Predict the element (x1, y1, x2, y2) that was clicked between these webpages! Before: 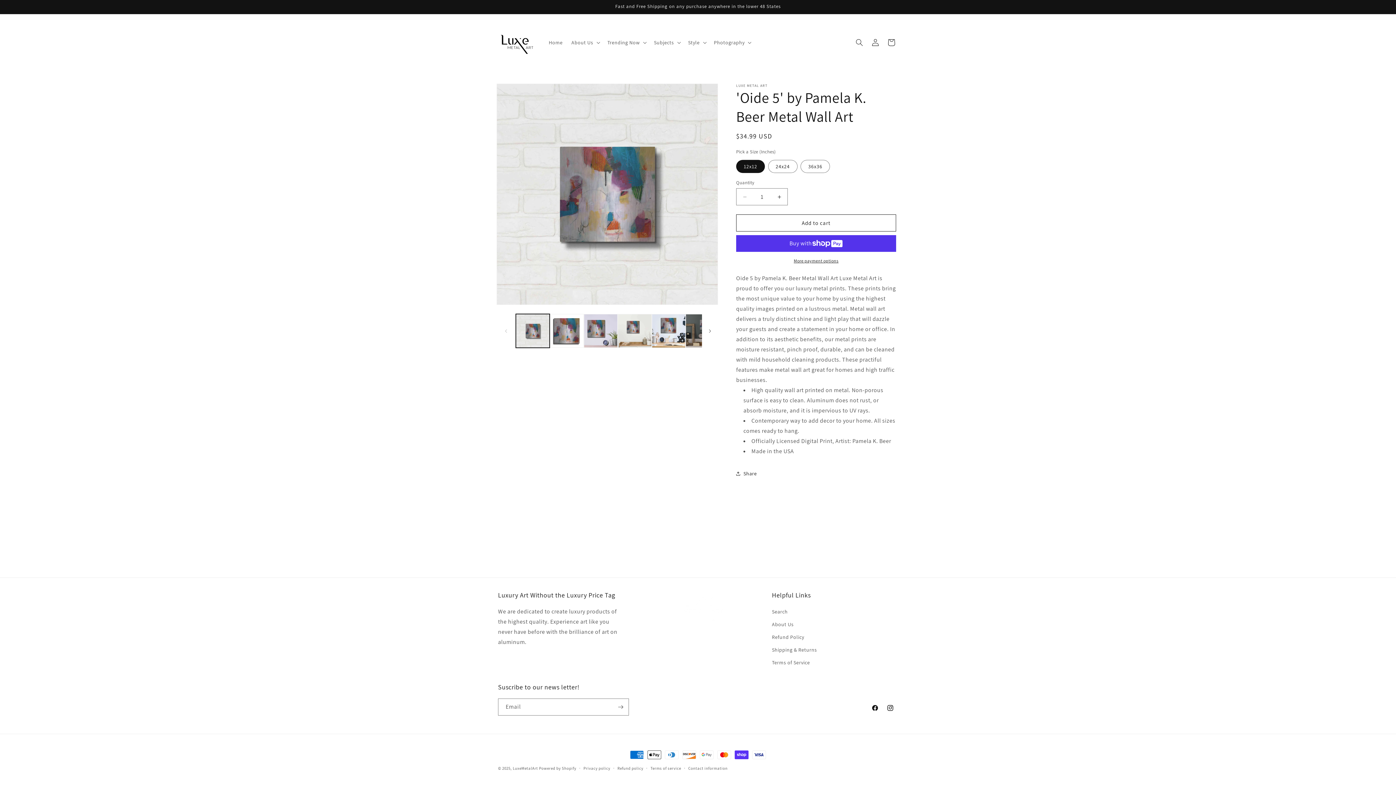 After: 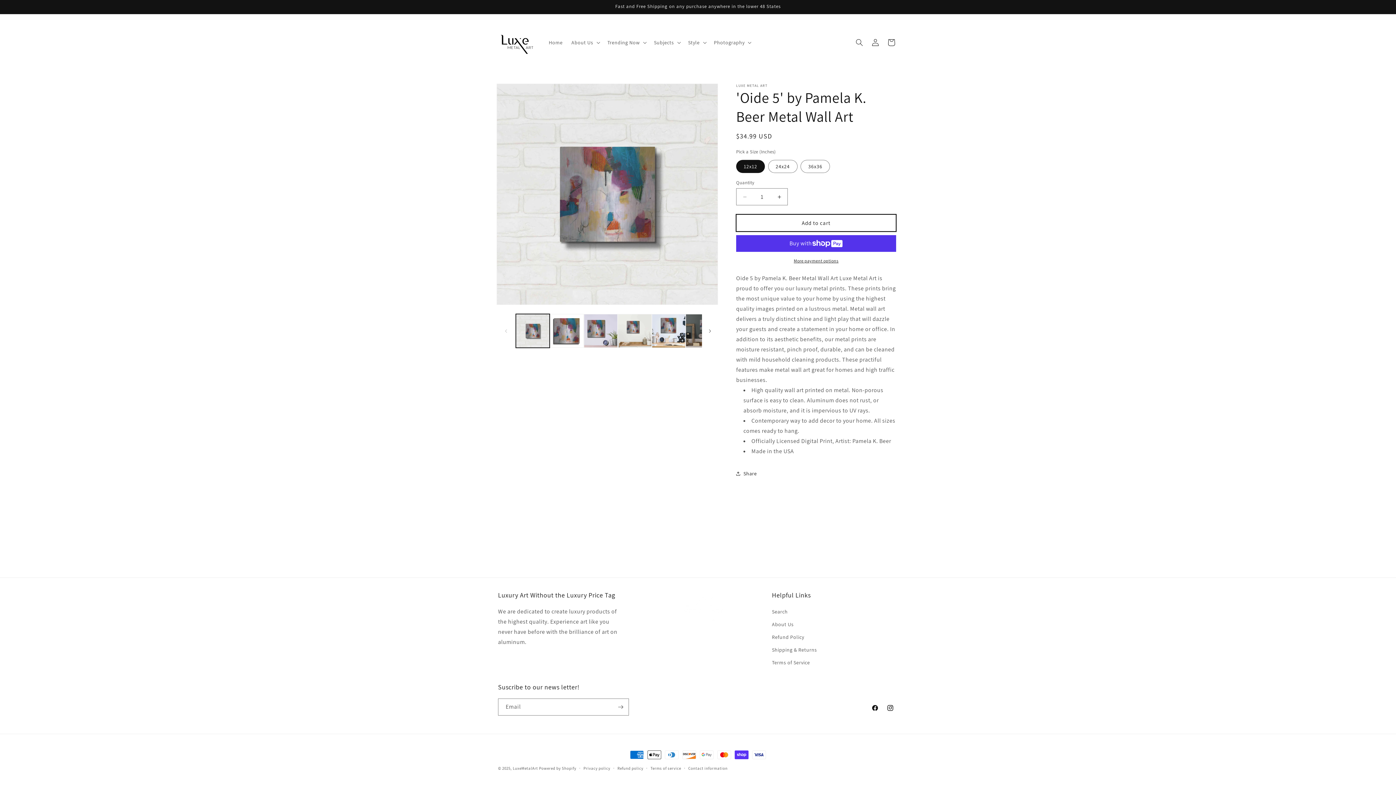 Action: label: Add to cart bbox: (736, 214, 896, 231)